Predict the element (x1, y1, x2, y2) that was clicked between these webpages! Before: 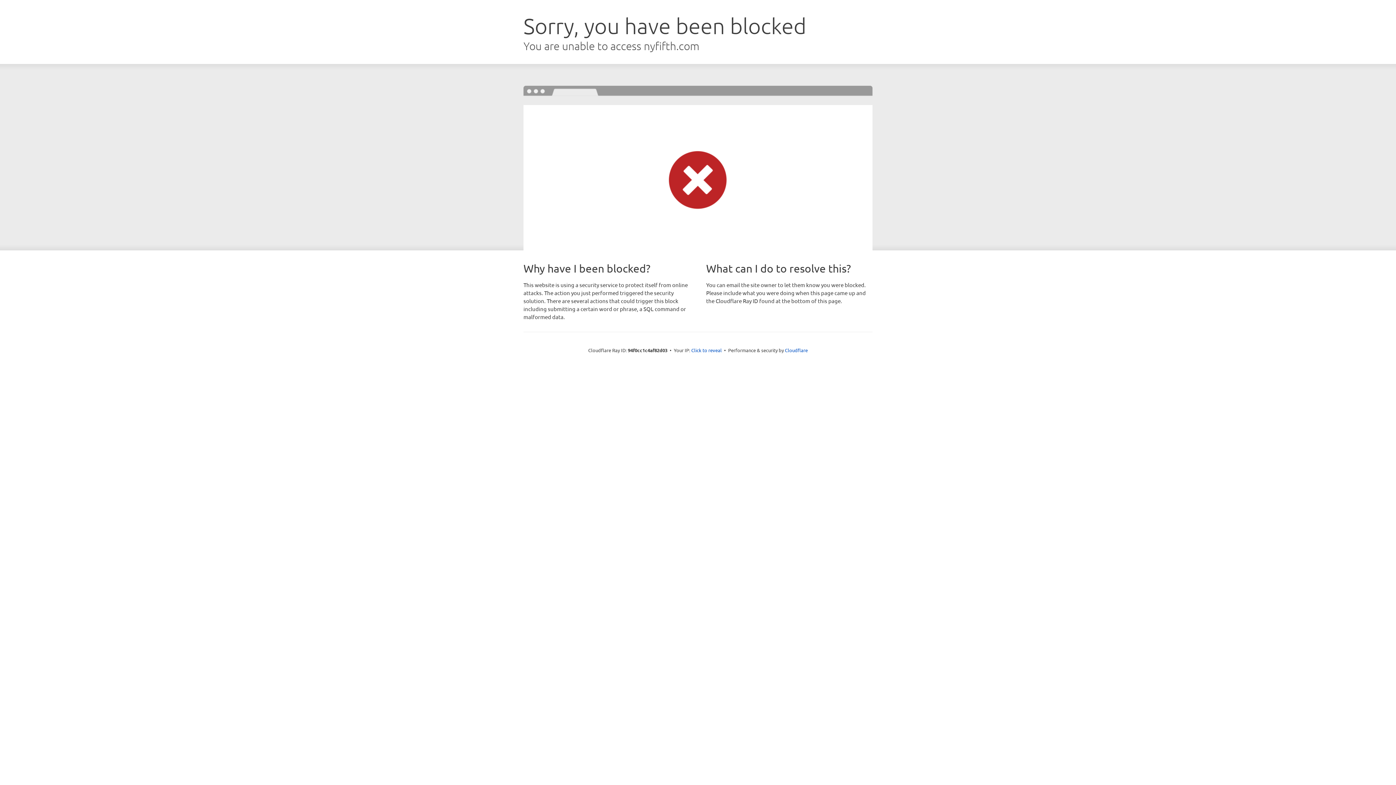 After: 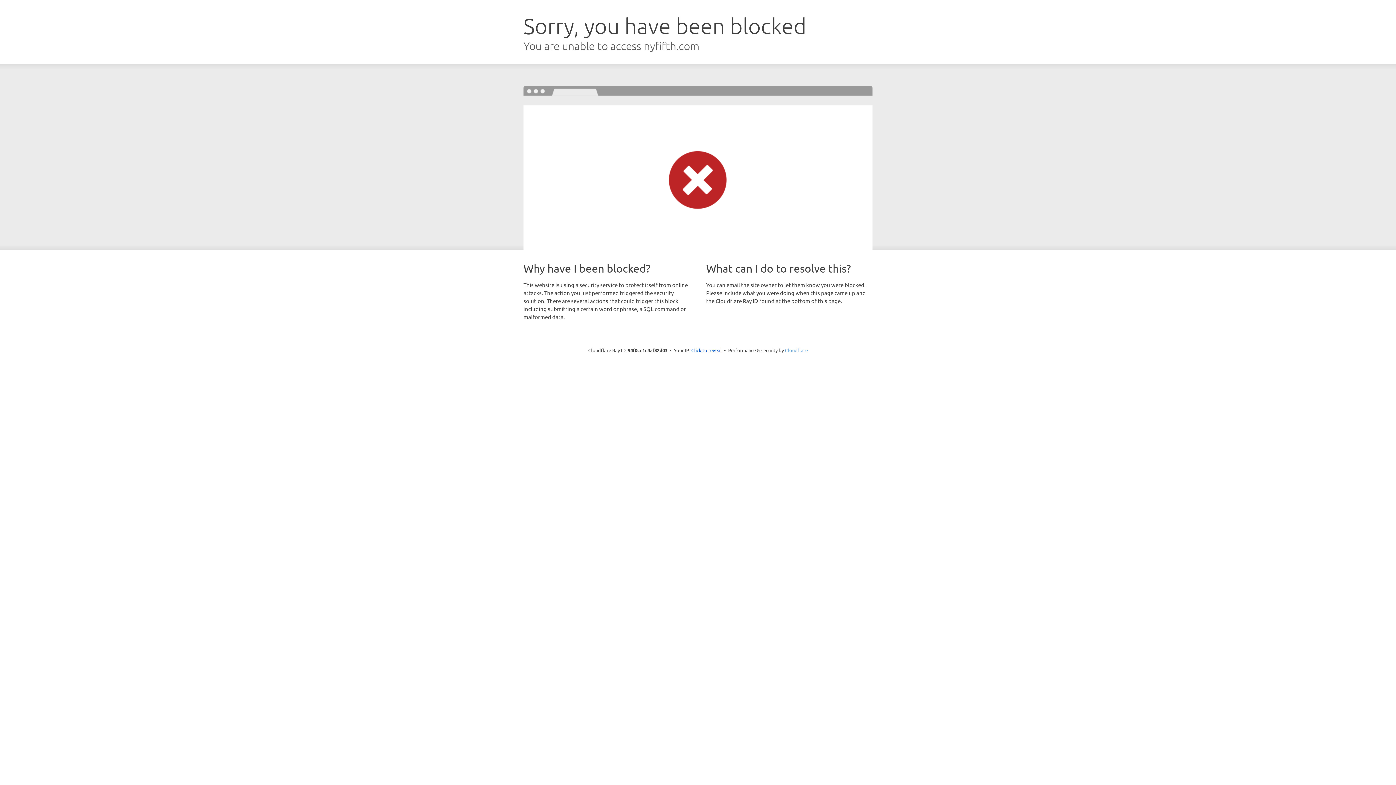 Action: label: Cloudflare bbox: (785, 347, 808, 353)